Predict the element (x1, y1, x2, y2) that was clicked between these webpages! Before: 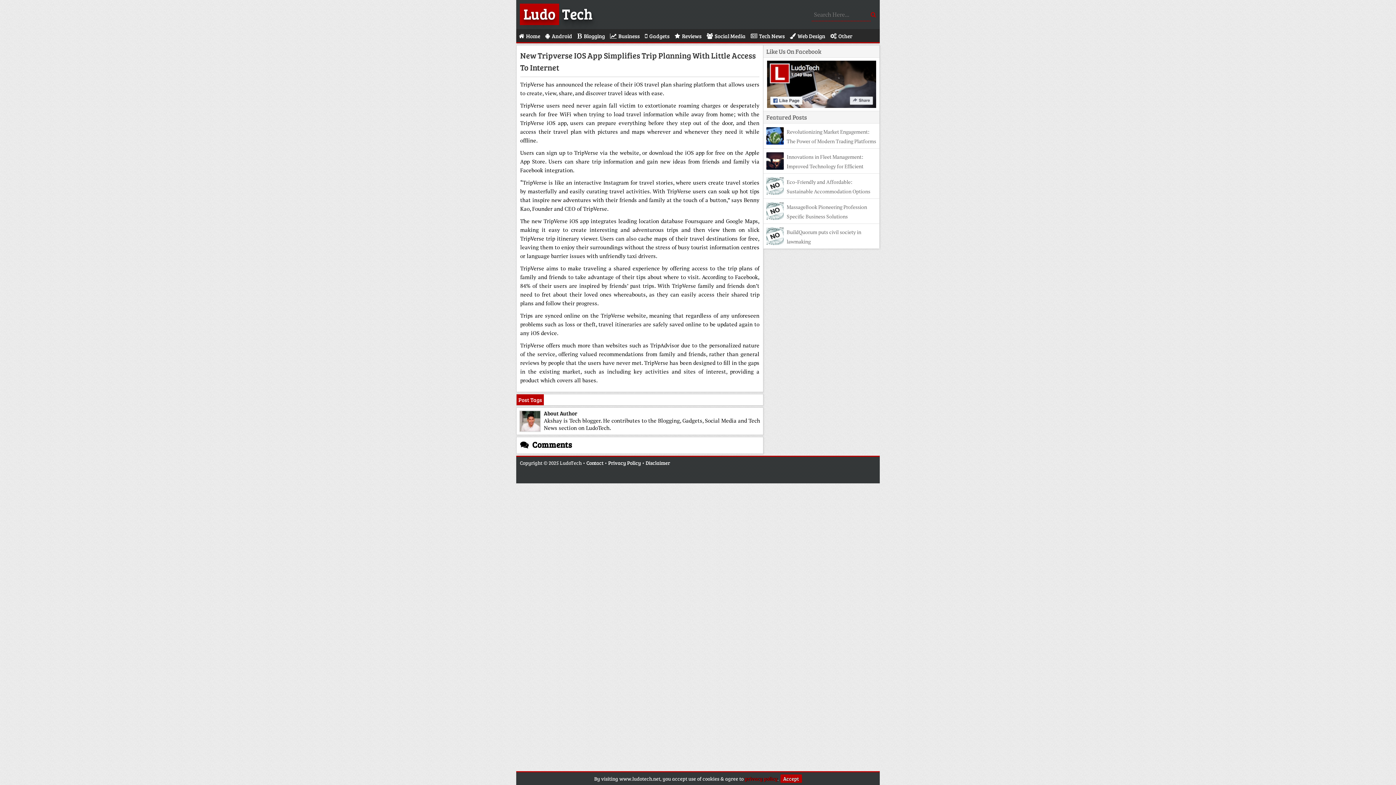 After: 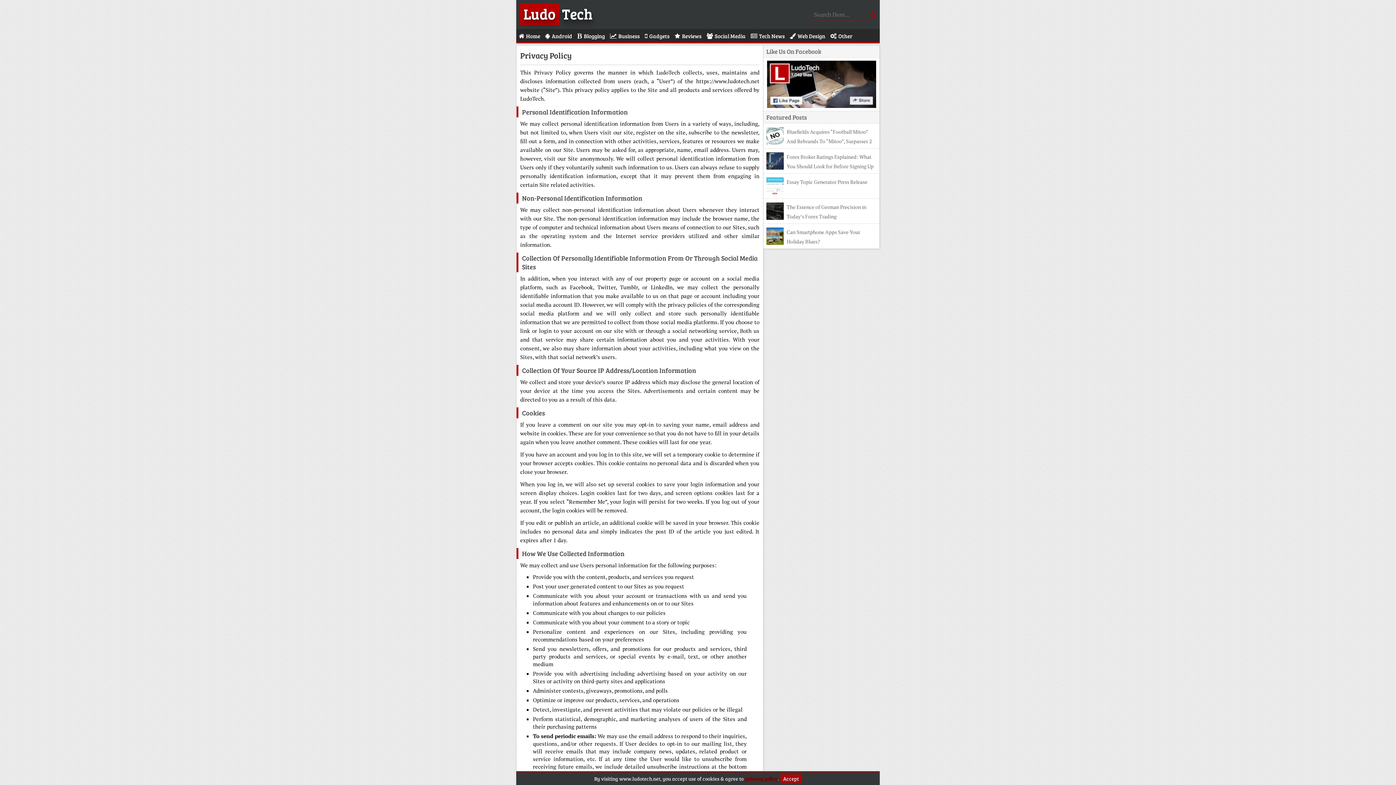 Action: label: privacy policy bbox: (744, 775, 777, 782)